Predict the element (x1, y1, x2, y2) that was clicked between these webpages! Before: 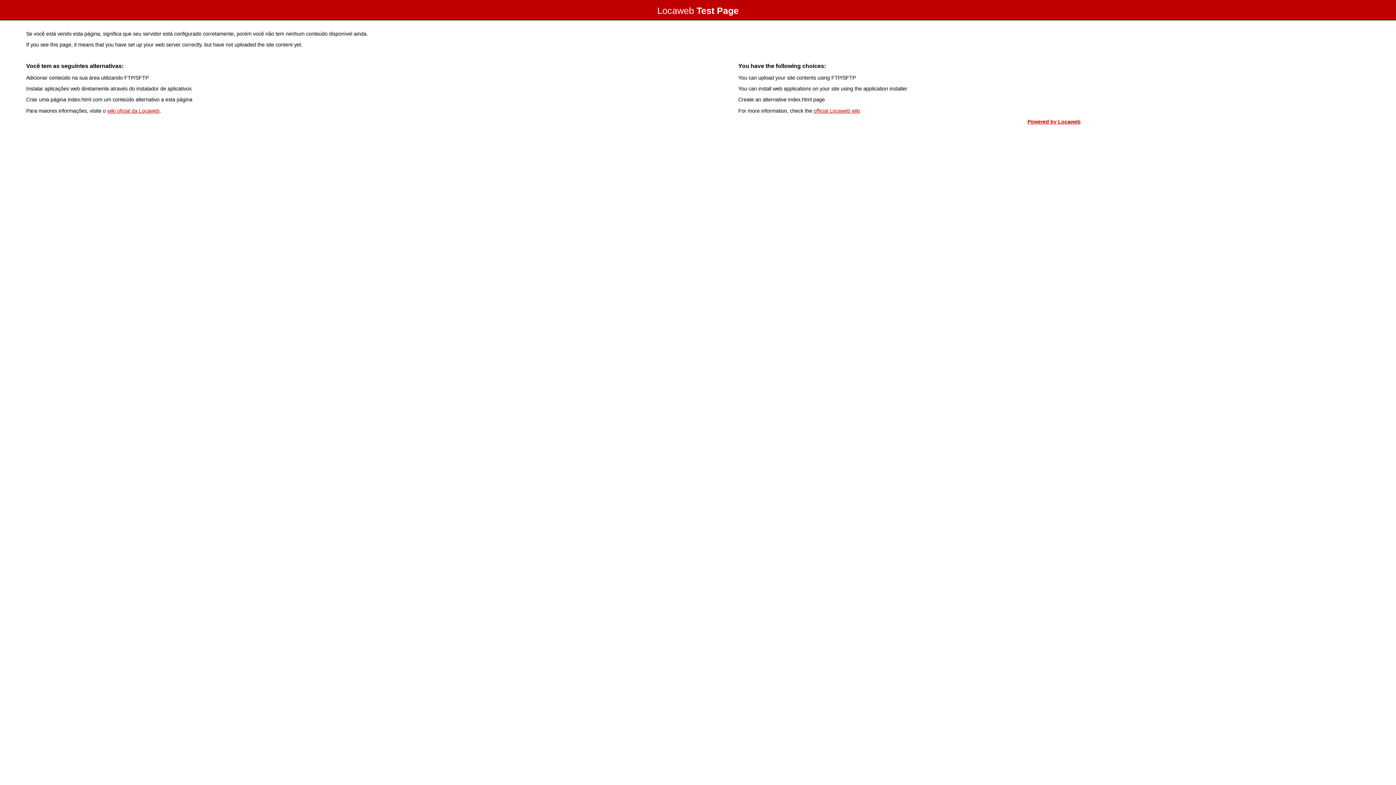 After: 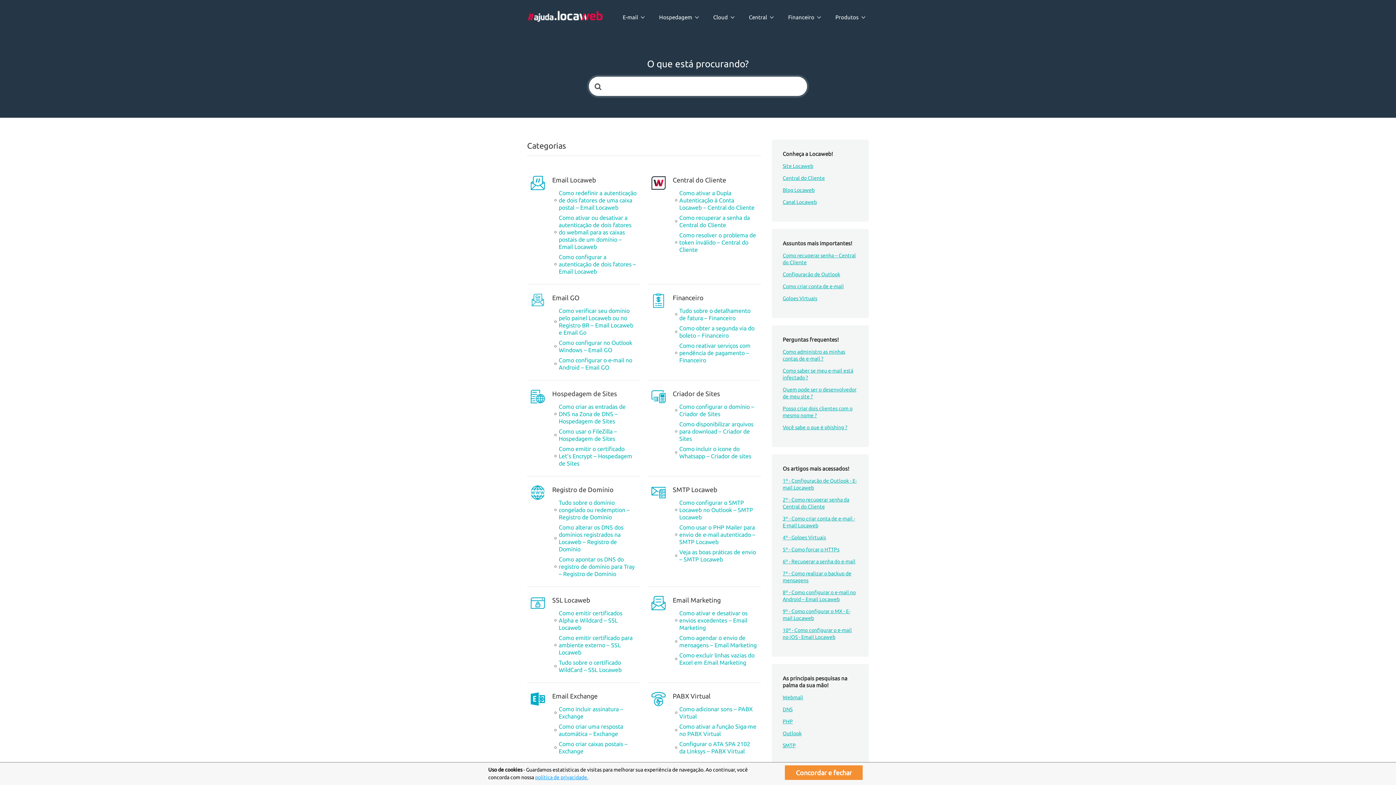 Action: bbox: (107, 107, 159, 113) label: wiki oficial da Locaweb